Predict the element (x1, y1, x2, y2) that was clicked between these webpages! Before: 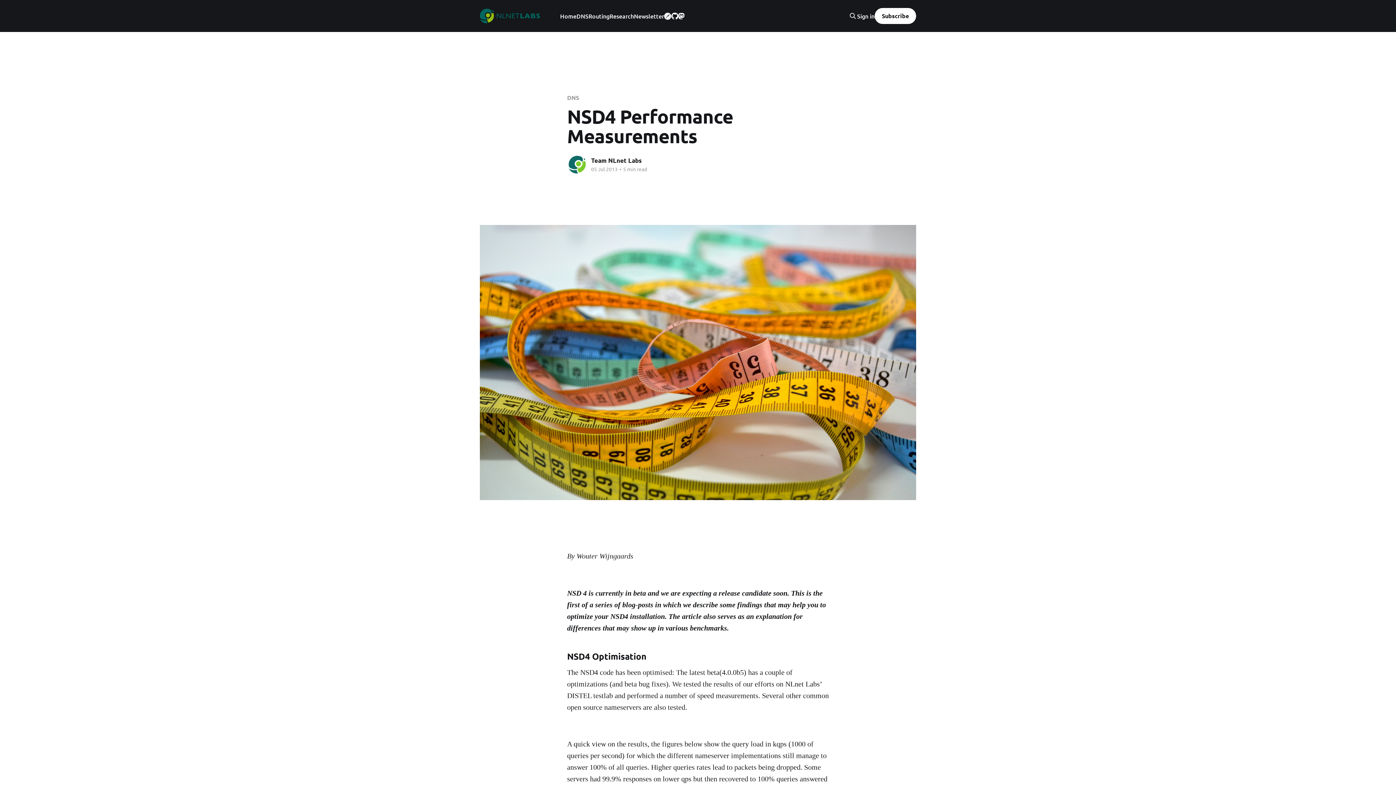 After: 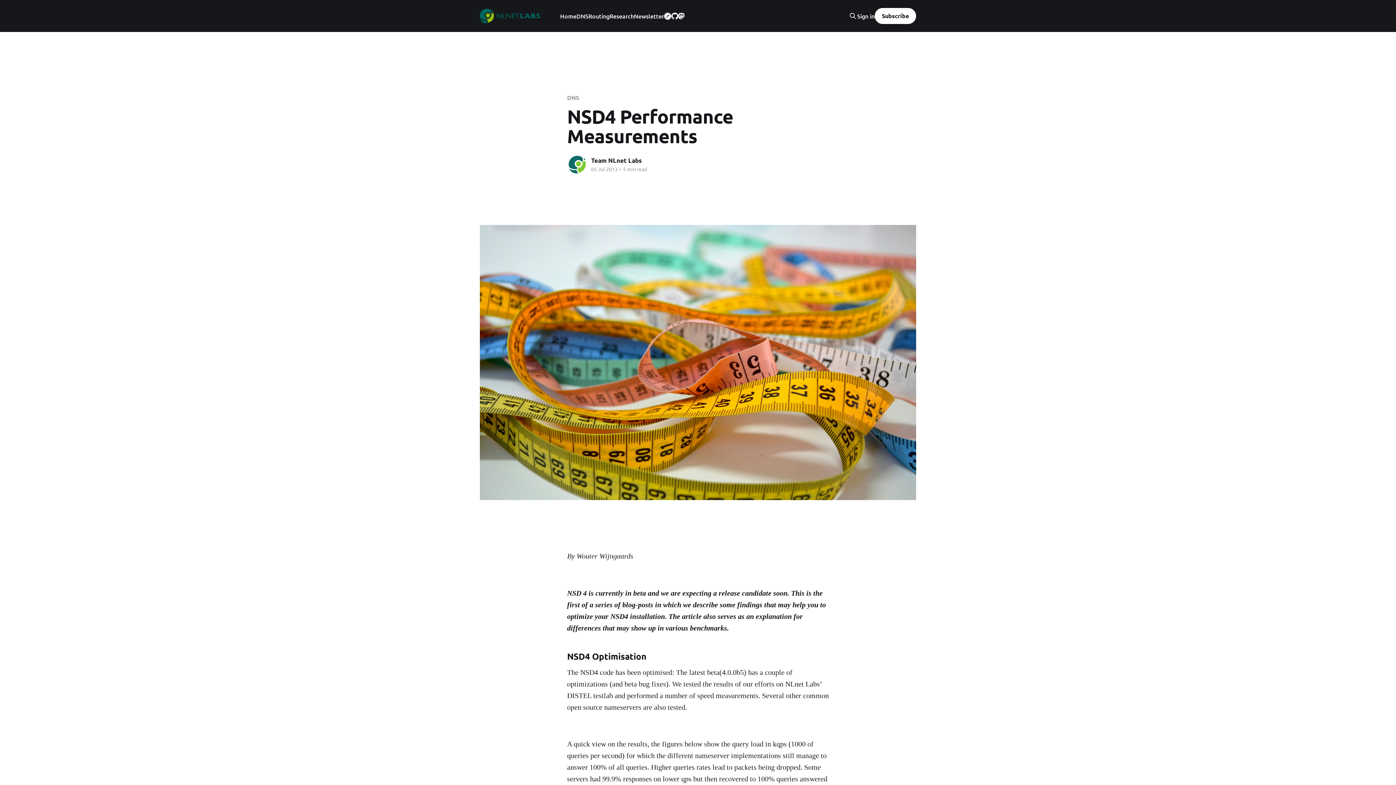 Action: bbox: (874, 8, 916, 24) label: Subscribe